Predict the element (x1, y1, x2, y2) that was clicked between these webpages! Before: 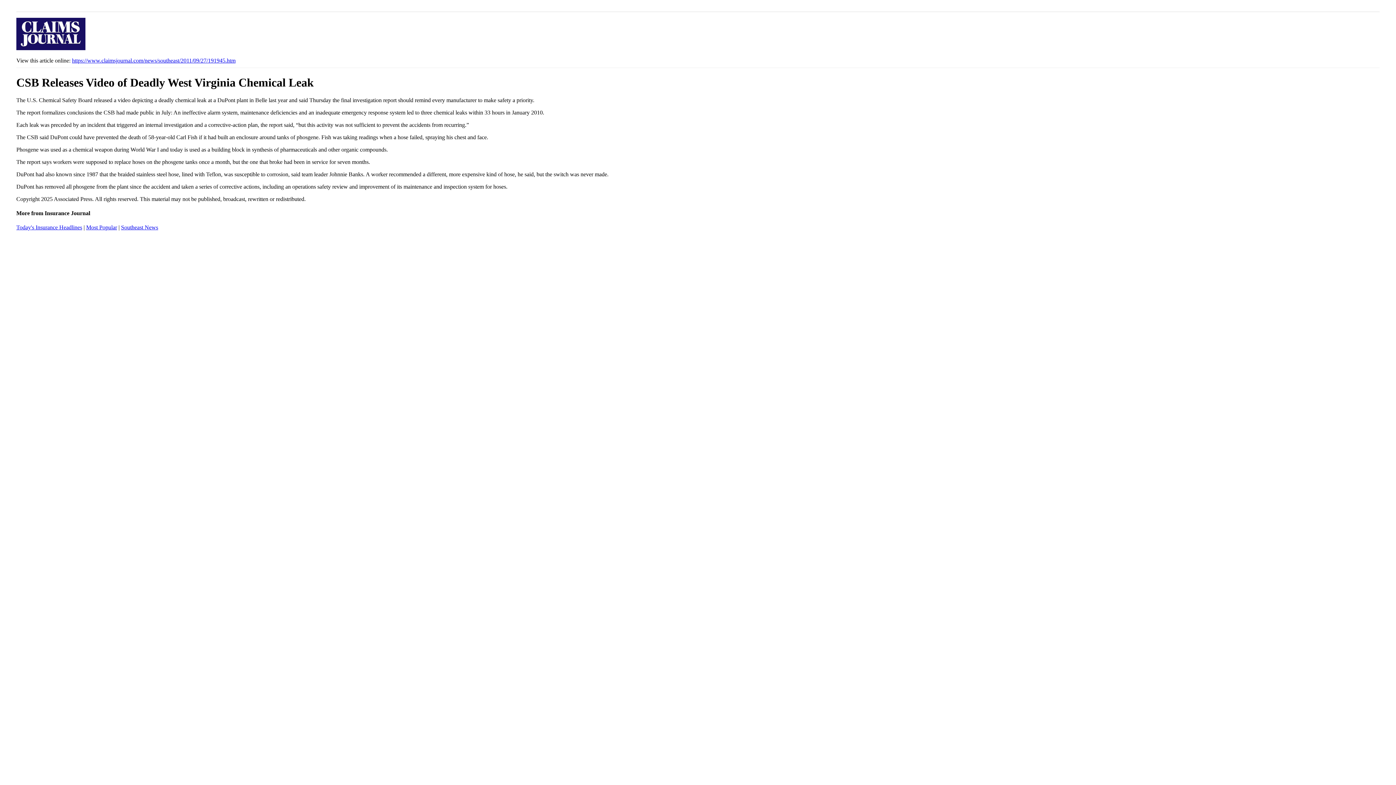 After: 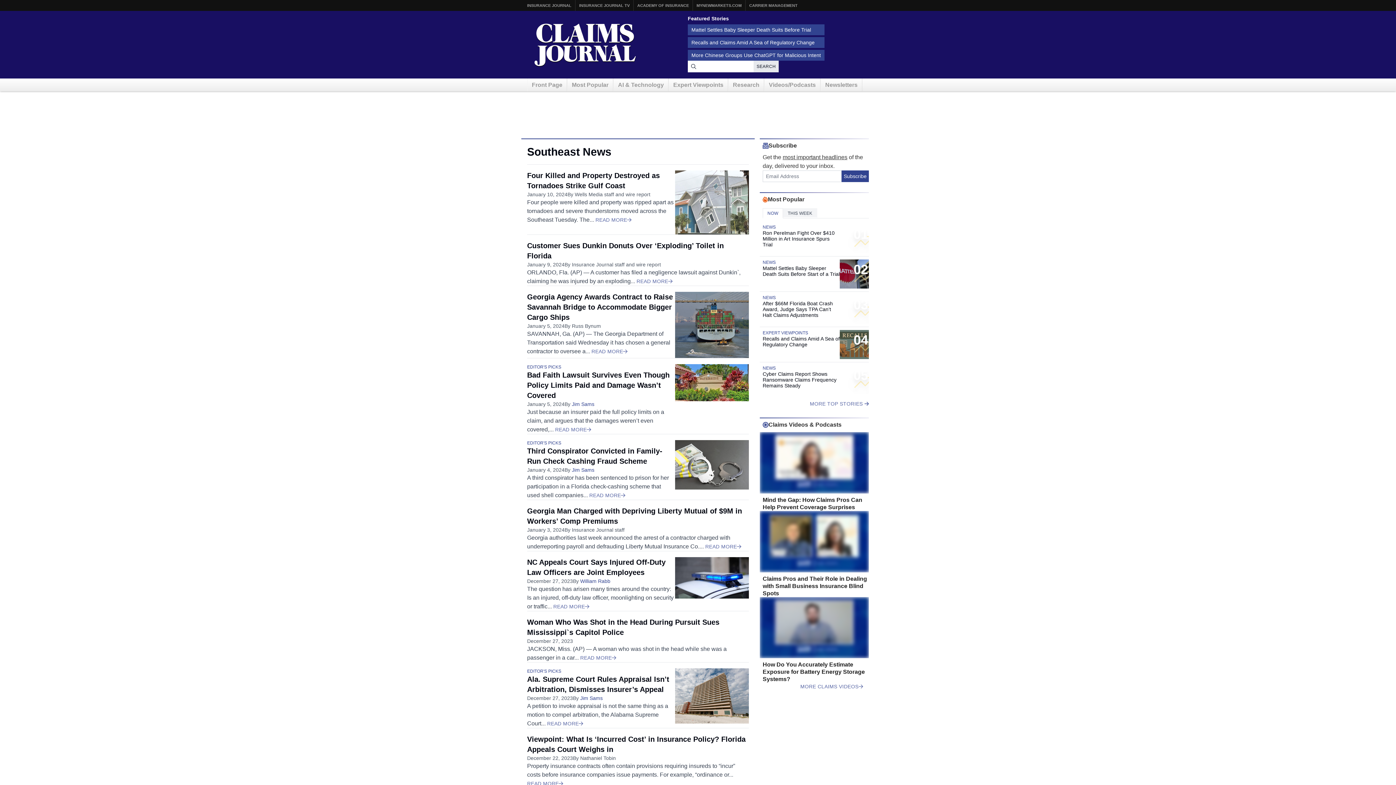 Action: bbox: (121, 224, 158, 230) label: Southeast News